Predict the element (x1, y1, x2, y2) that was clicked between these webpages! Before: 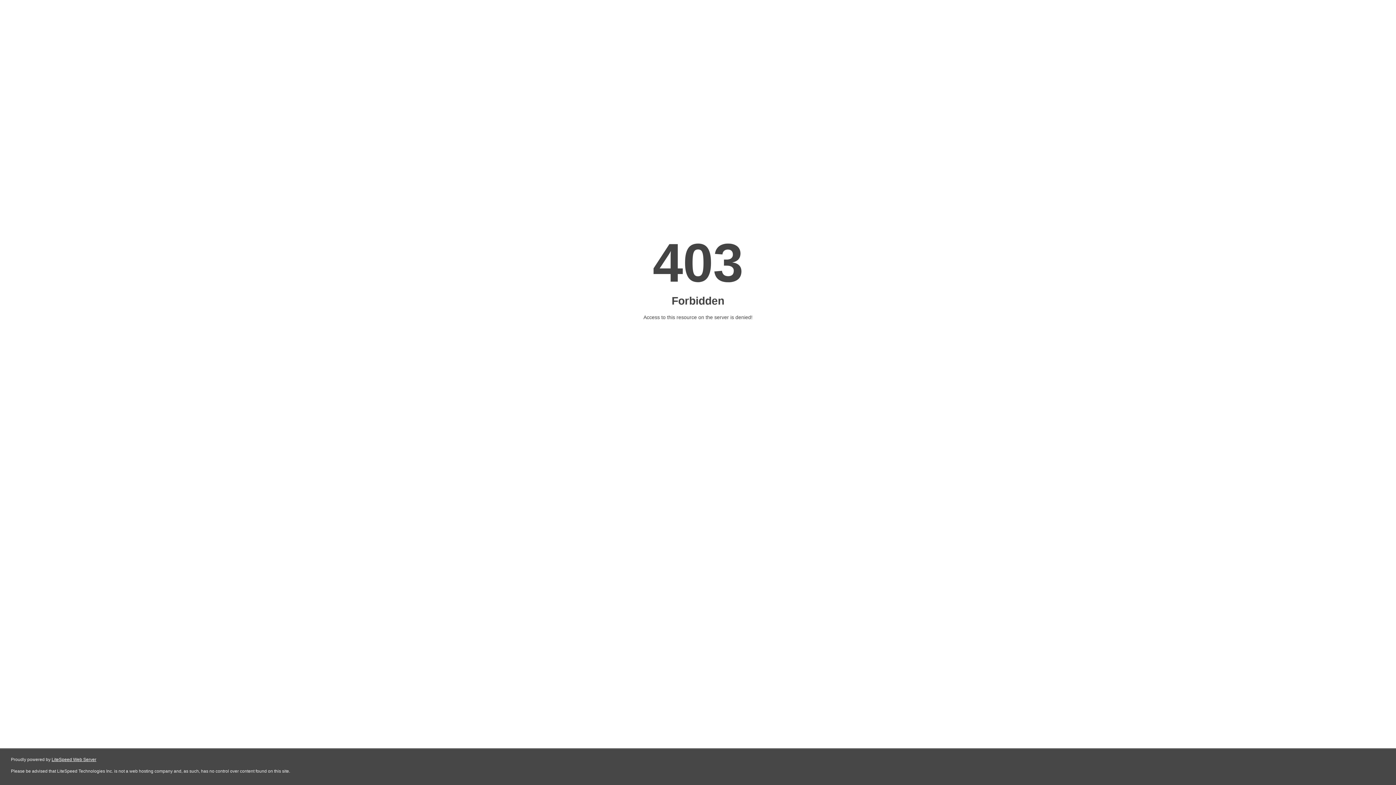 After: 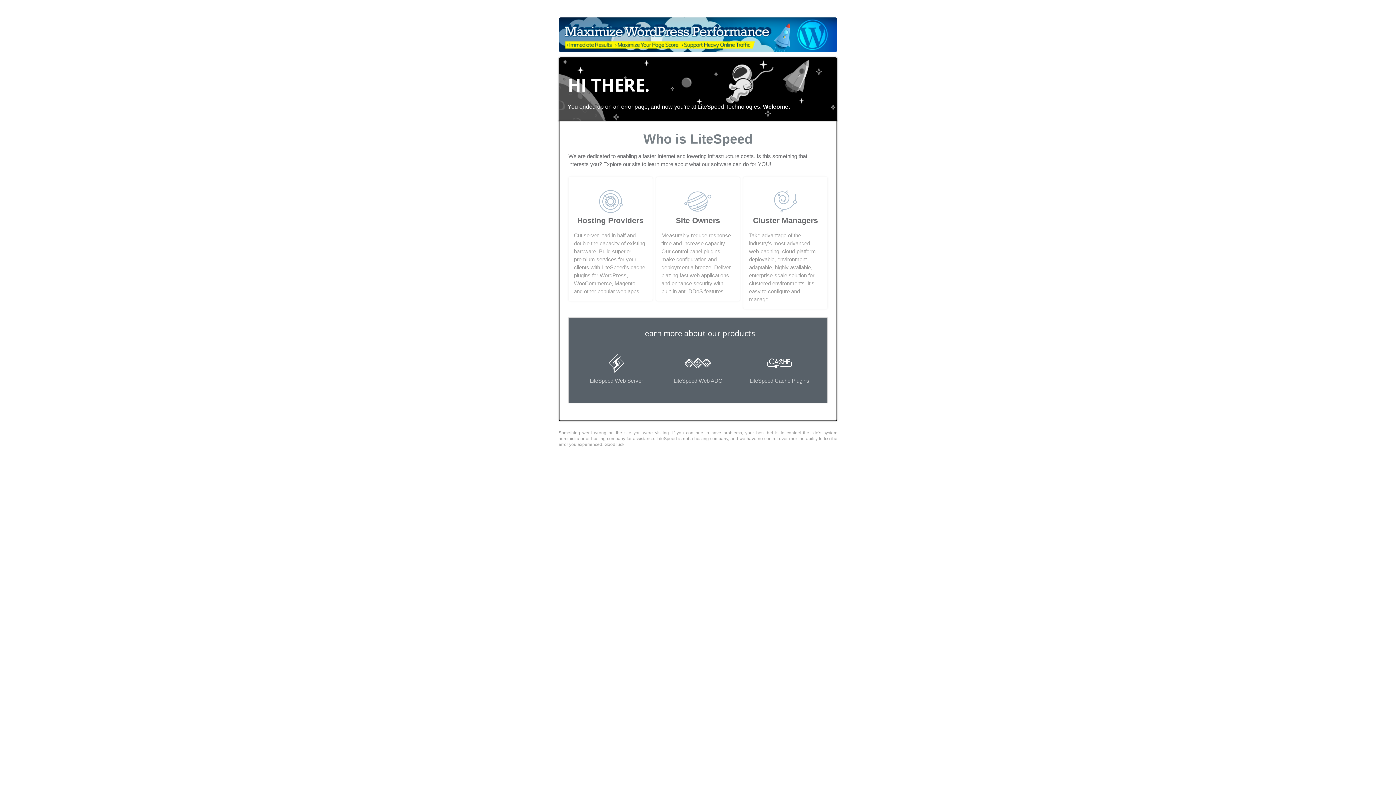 Action: bbox: (51, 757, 96, 762) label: LiteSpeed Web Server